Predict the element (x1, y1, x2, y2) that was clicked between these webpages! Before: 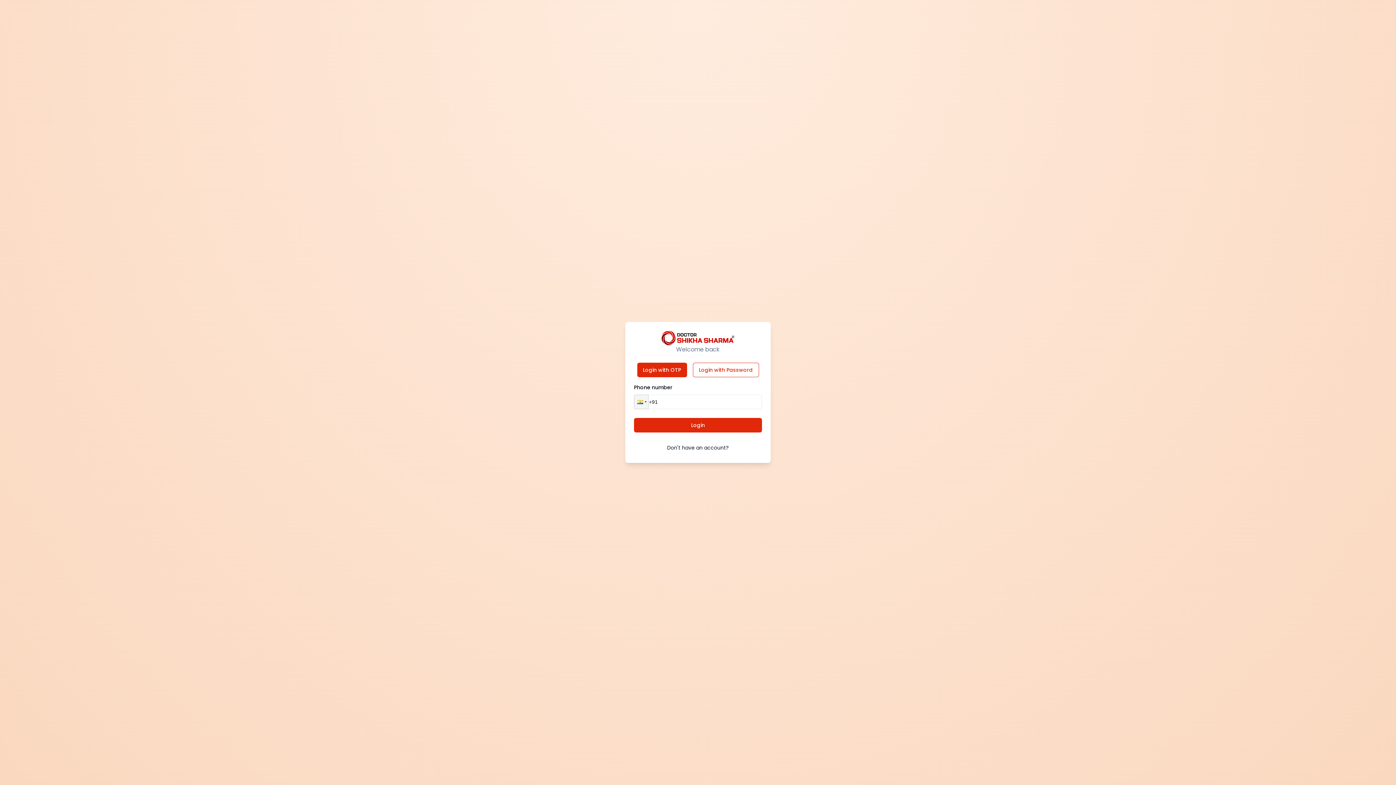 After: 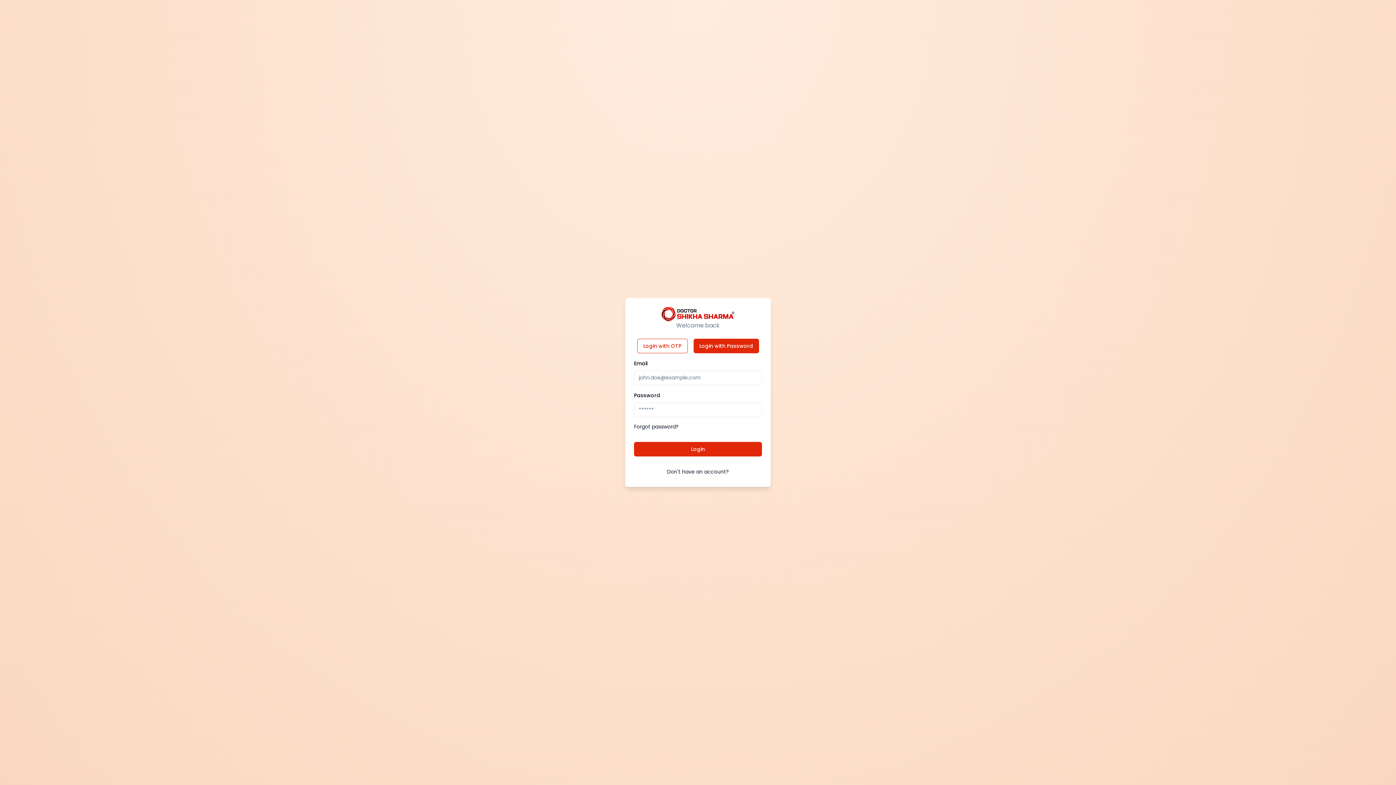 Action: bbox: (692, 362, 759, 377) label: Login with Password